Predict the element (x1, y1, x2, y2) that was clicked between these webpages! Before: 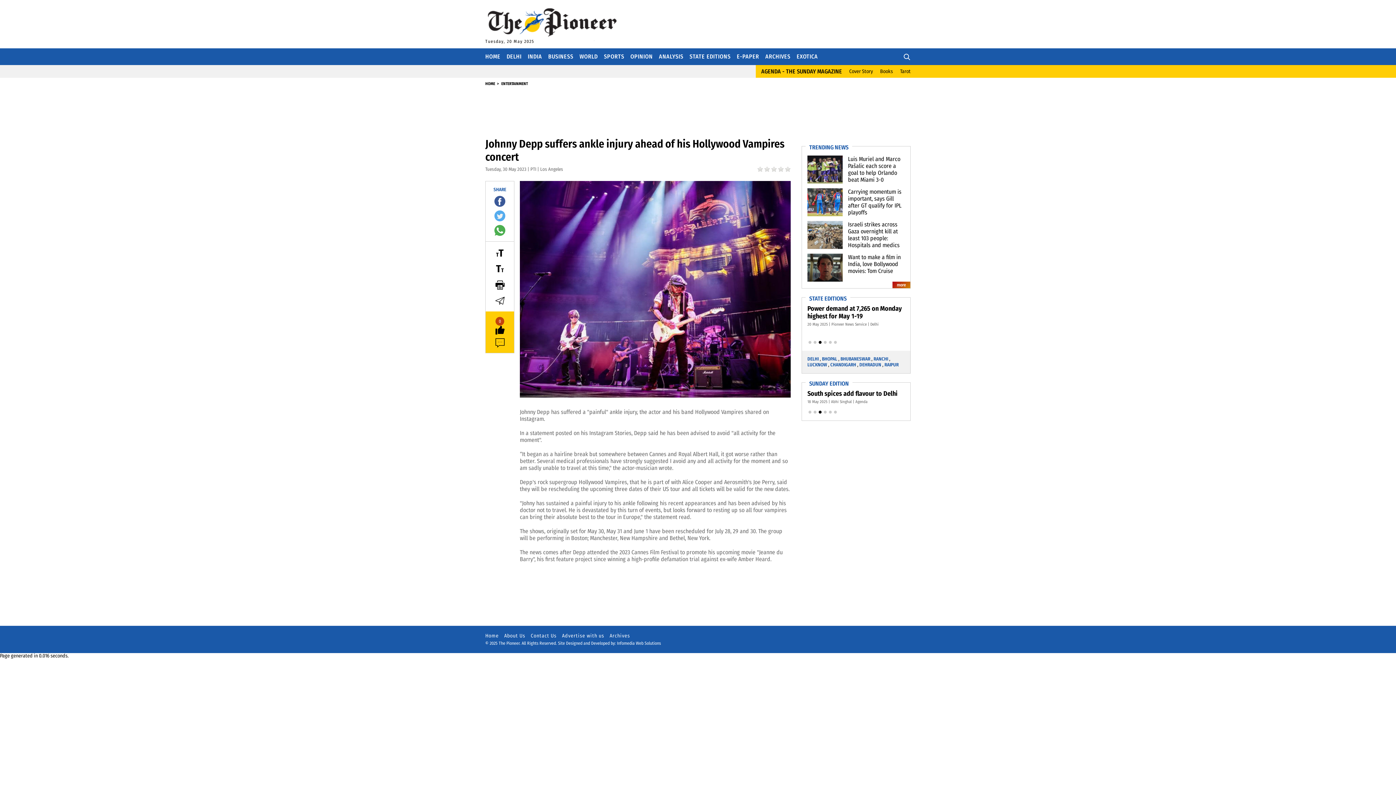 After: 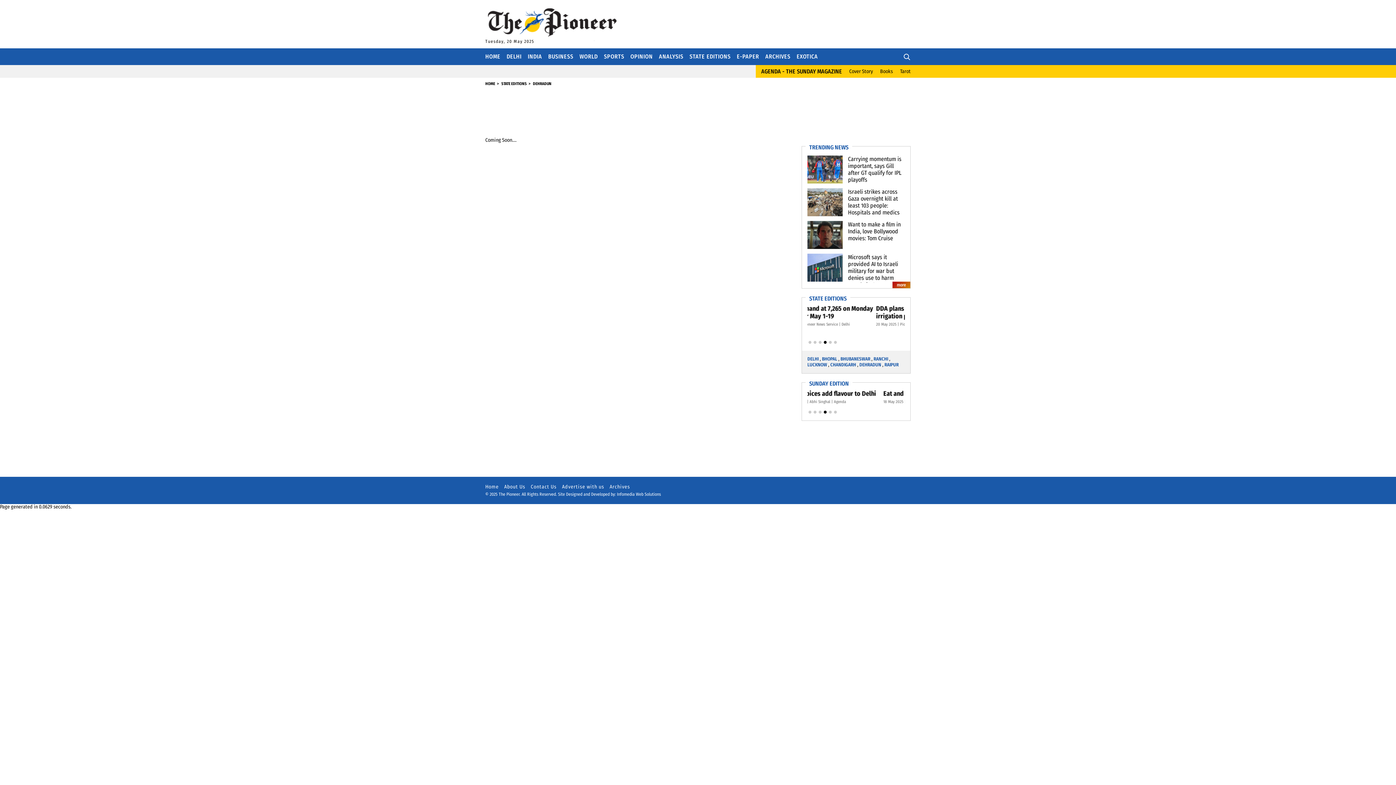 Action: bbox: (859, 362, 881, 367) label: DEHRADUN